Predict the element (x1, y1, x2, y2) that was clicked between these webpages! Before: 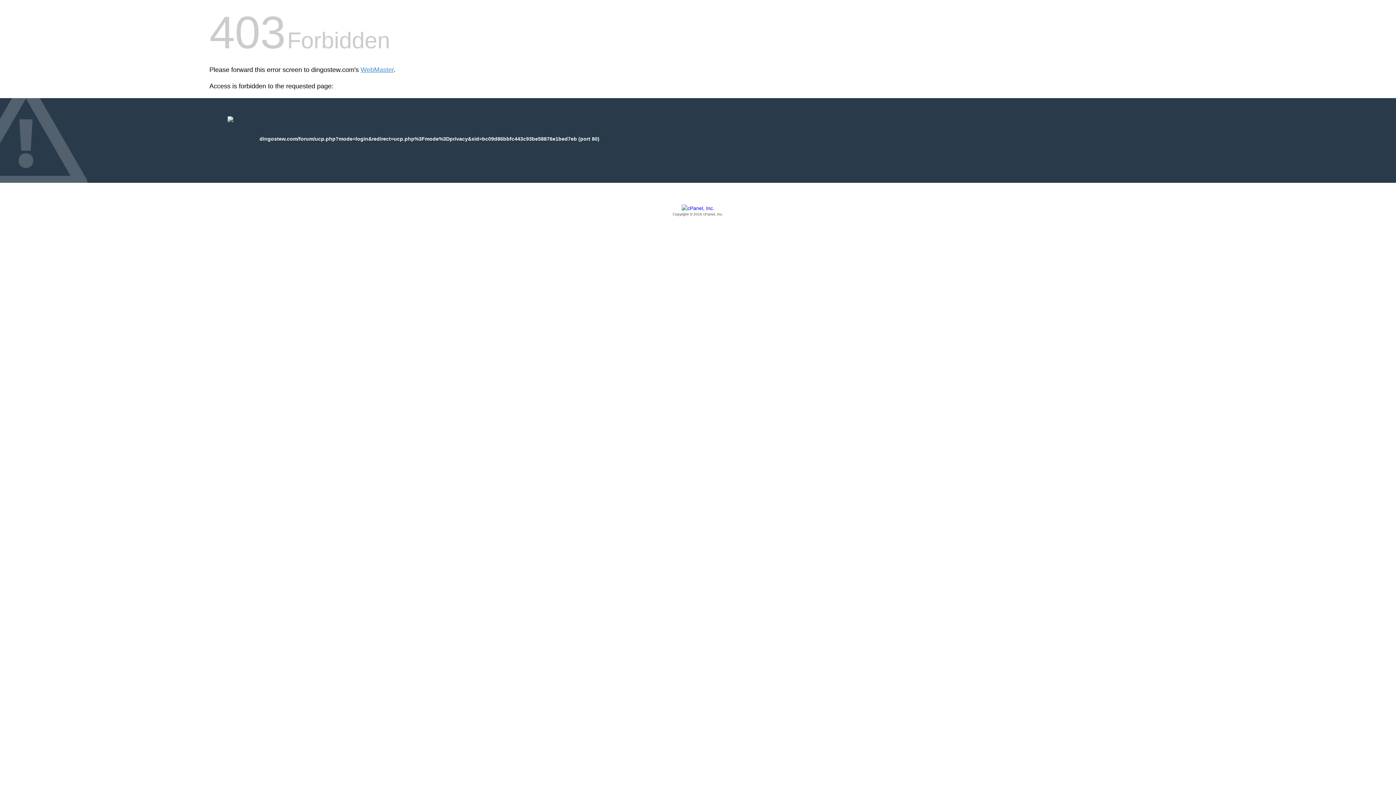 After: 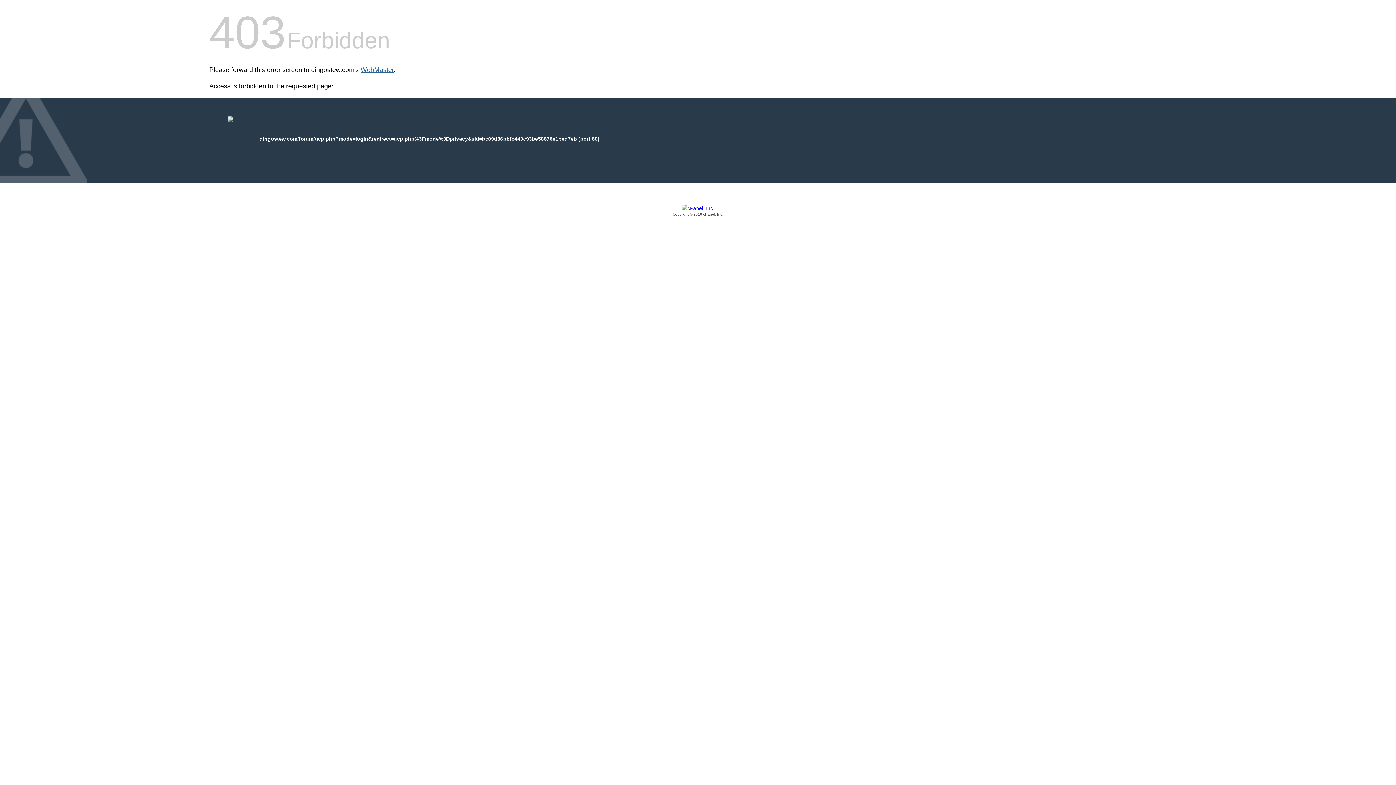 Action: label: WebMaster bbox: (360, 66, 393, 73)